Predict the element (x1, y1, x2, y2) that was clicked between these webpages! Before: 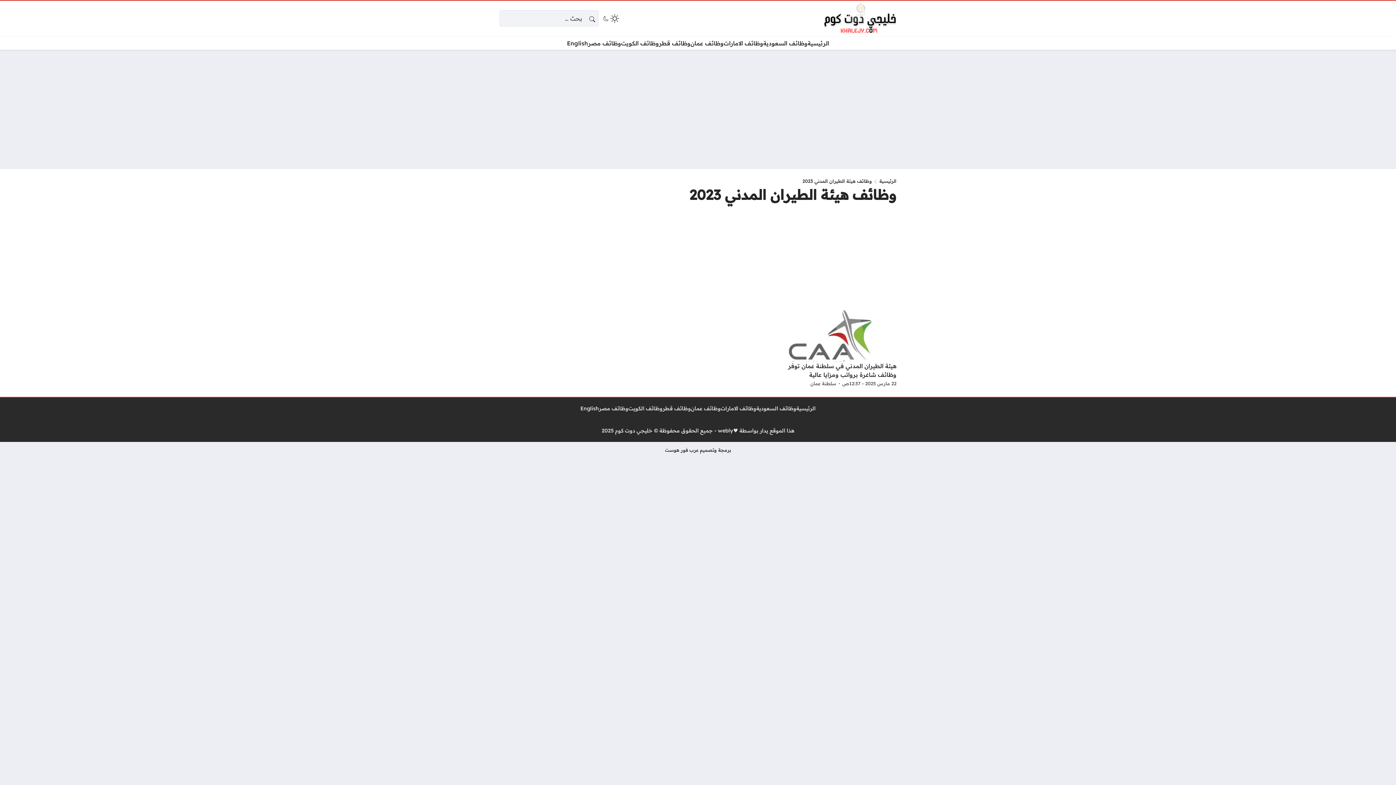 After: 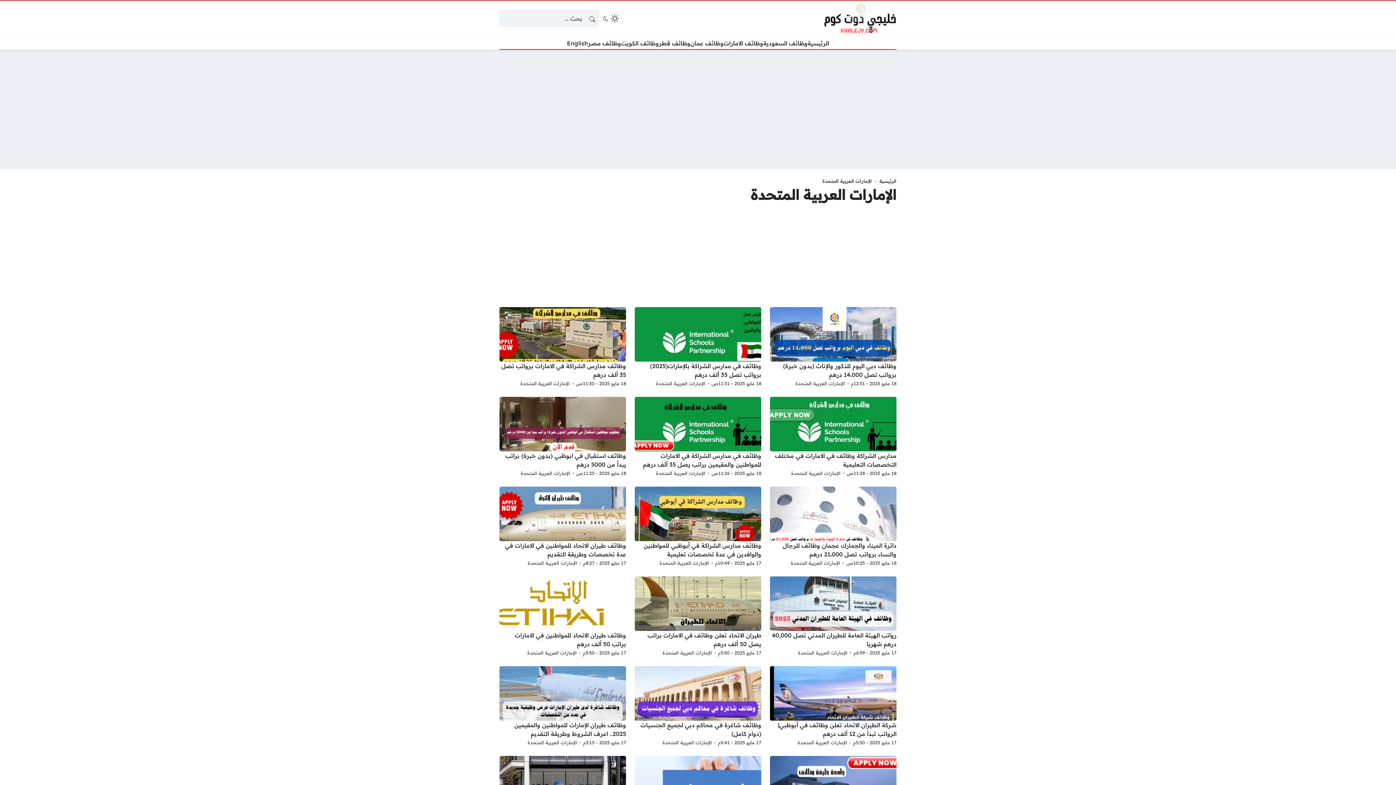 Action: label: وظائف الامارات bbox: (723, 38, 763, 47)